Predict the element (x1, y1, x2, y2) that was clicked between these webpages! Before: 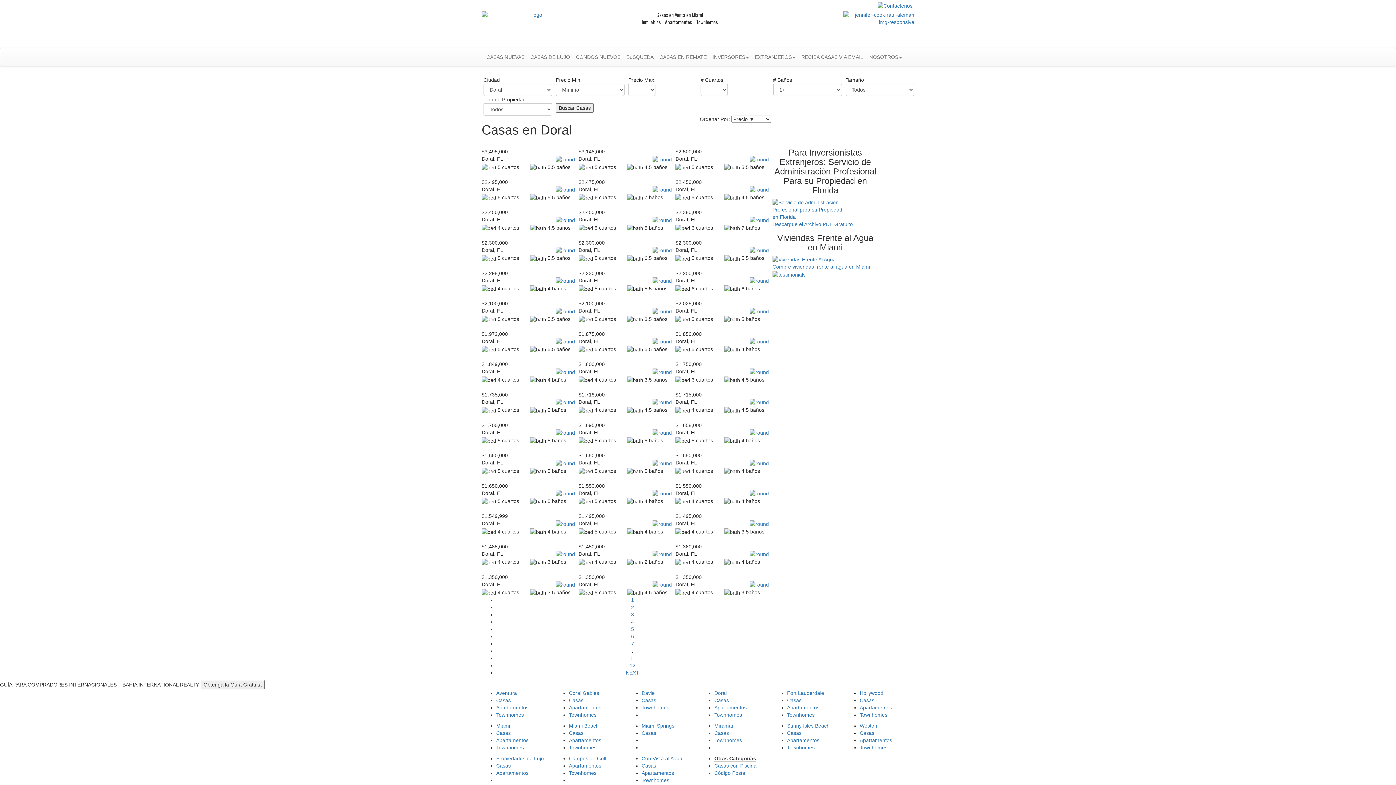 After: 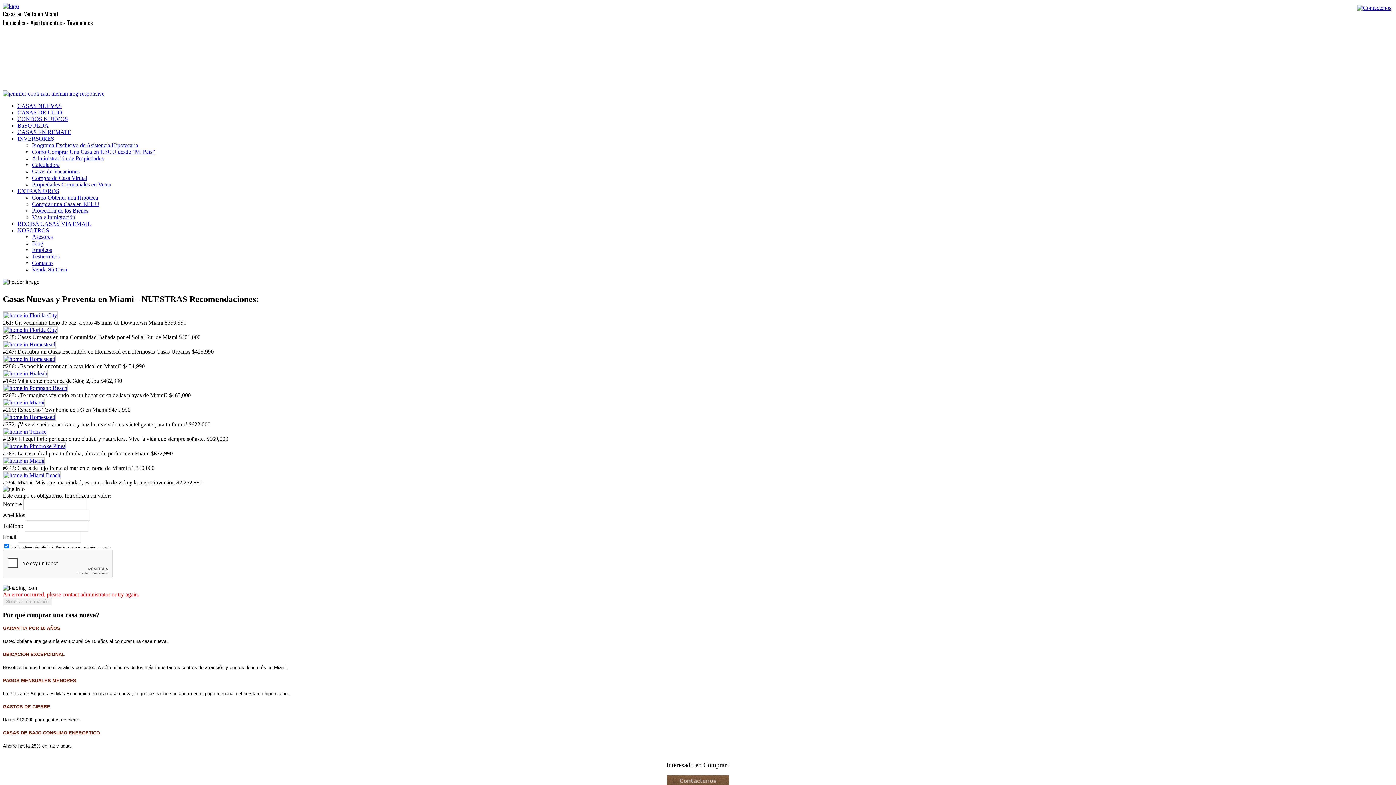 Action: bbox: (483, 48, 527, 66) label: CASAS NUEVAS